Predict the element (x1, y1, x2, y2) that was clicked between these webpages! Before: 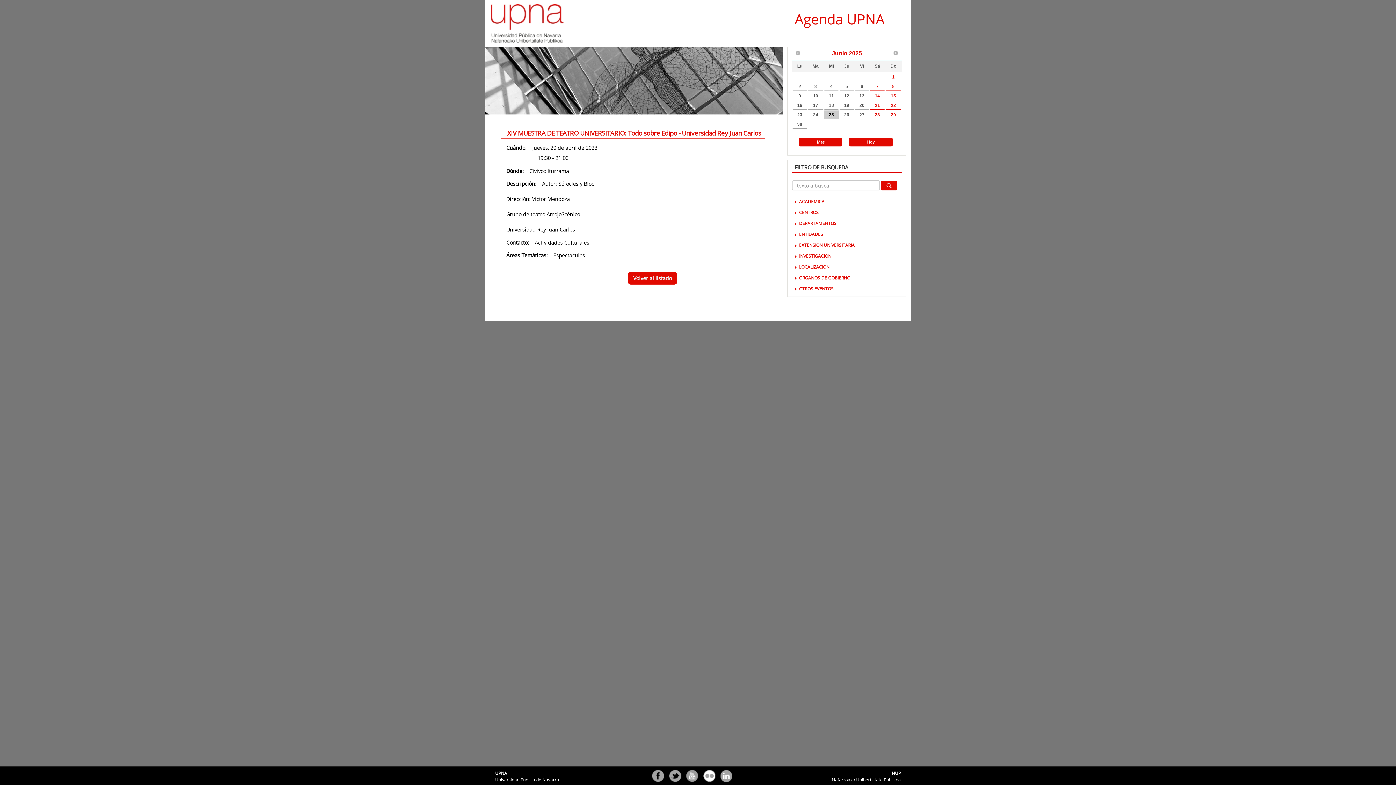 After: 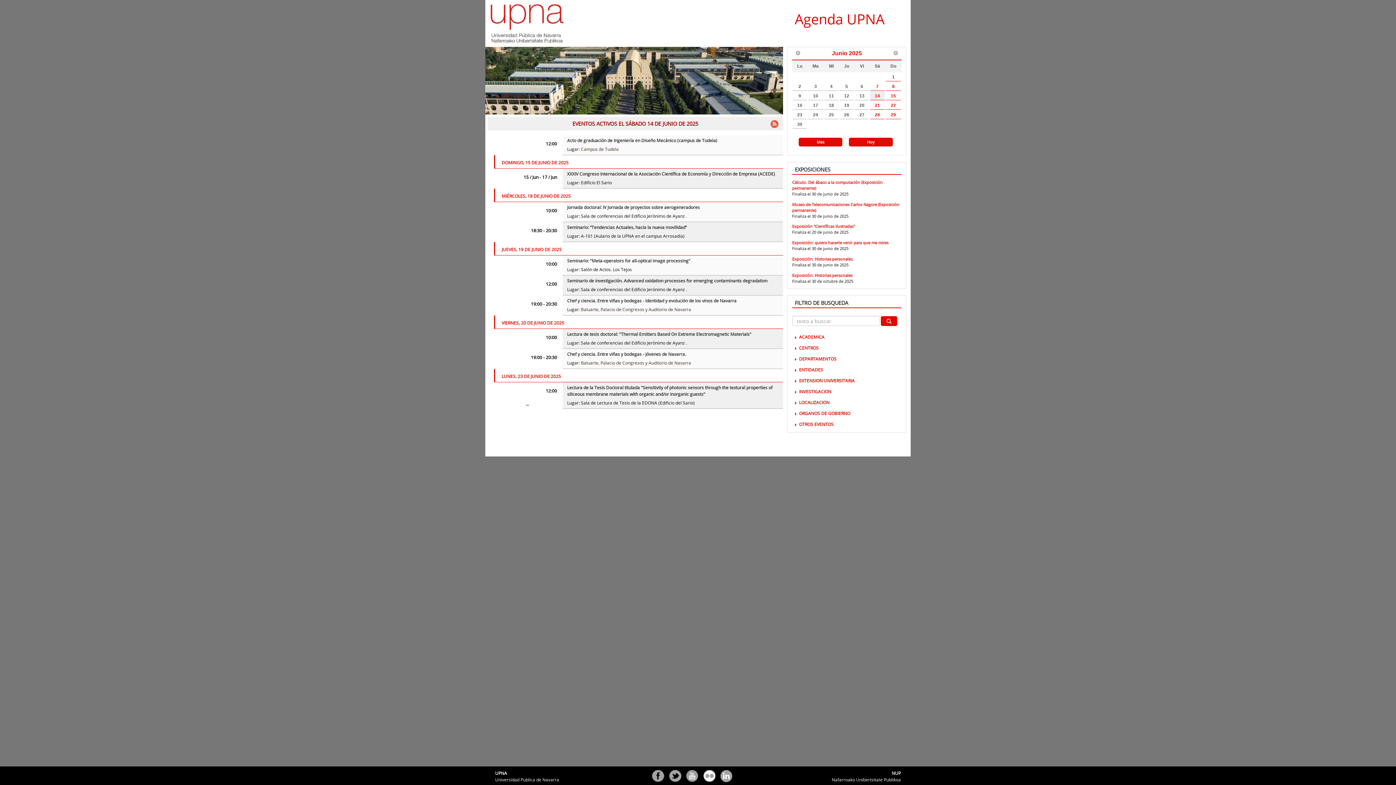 Action: bbox: (870, 91, 885, 100) label: 14